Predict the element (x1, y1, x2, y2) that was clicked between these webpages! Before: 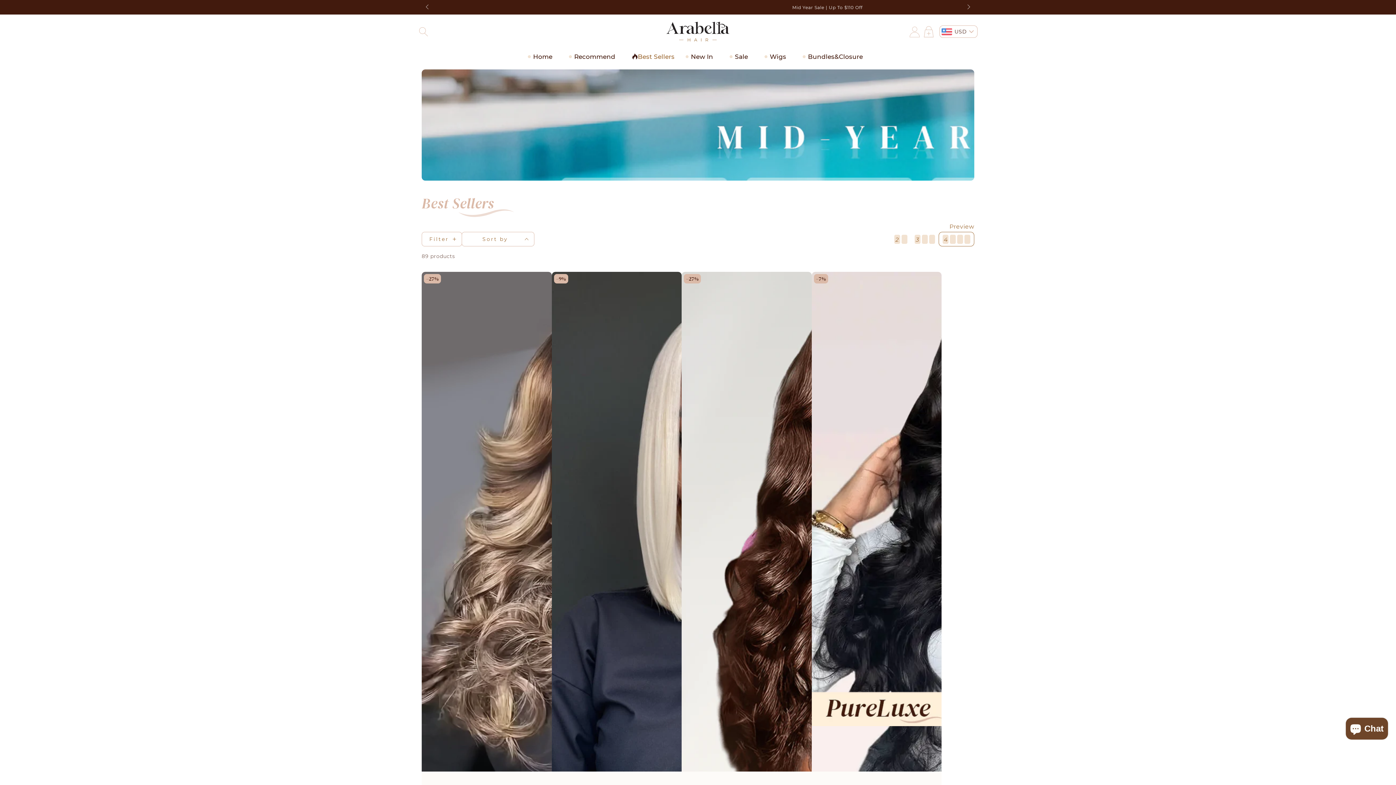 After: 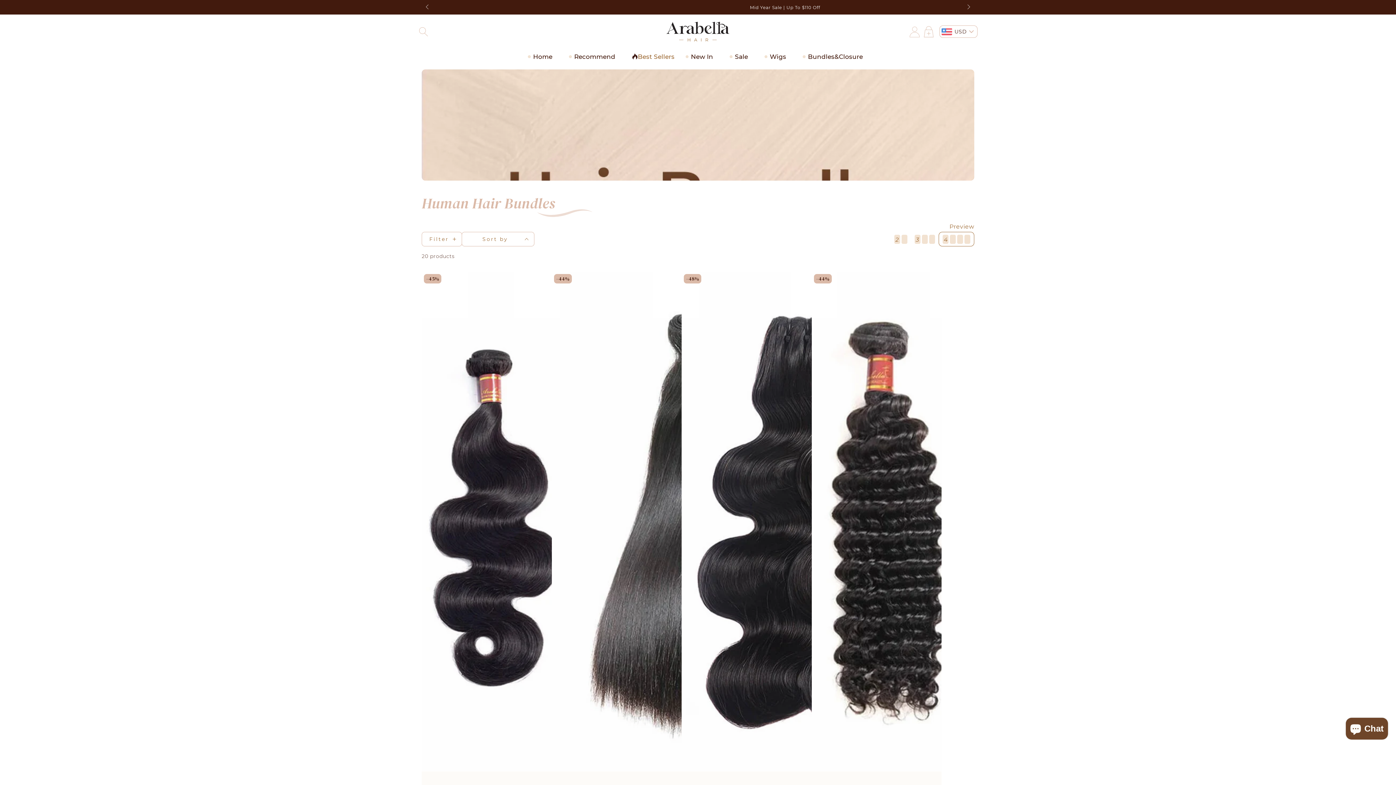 Action: bbox: (797, 45, 874, 67) label: Bundles&Closure